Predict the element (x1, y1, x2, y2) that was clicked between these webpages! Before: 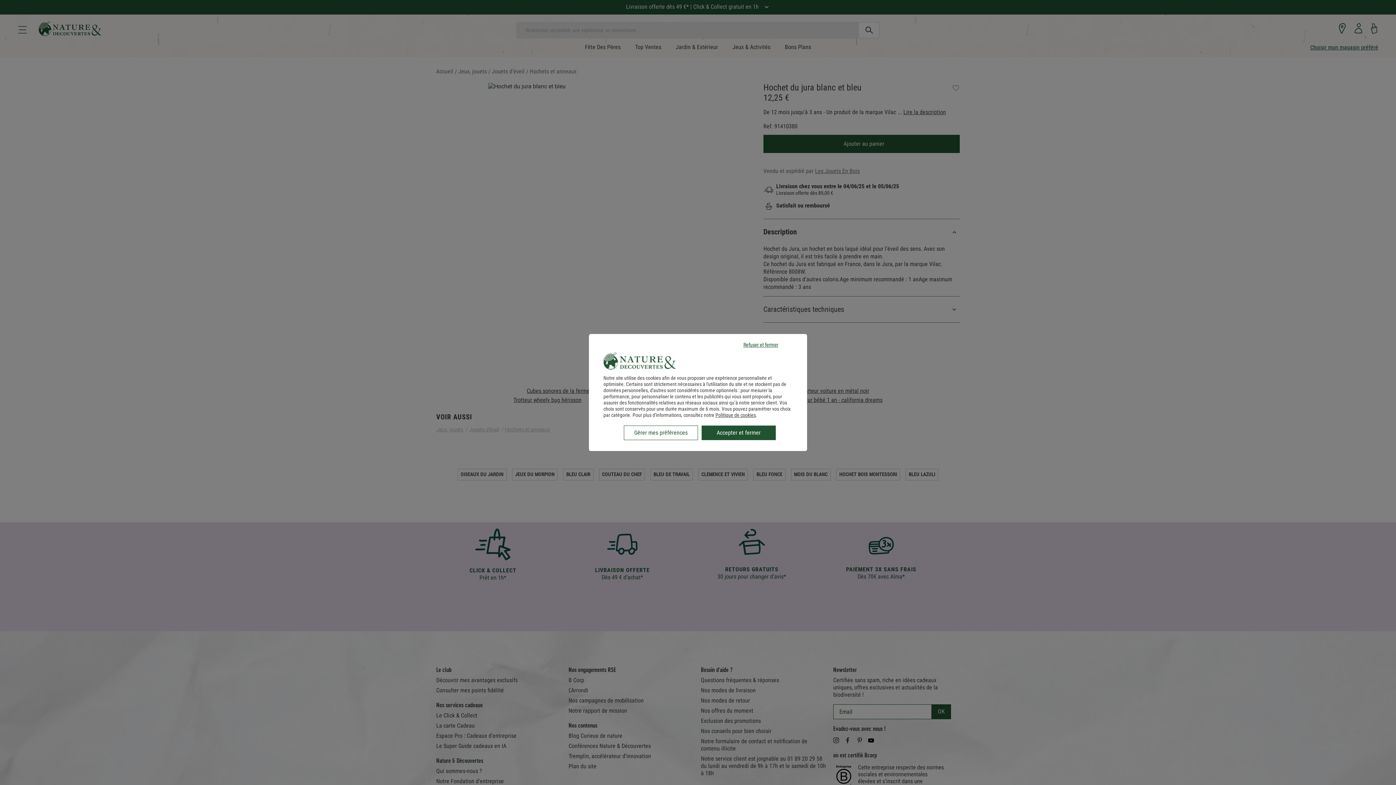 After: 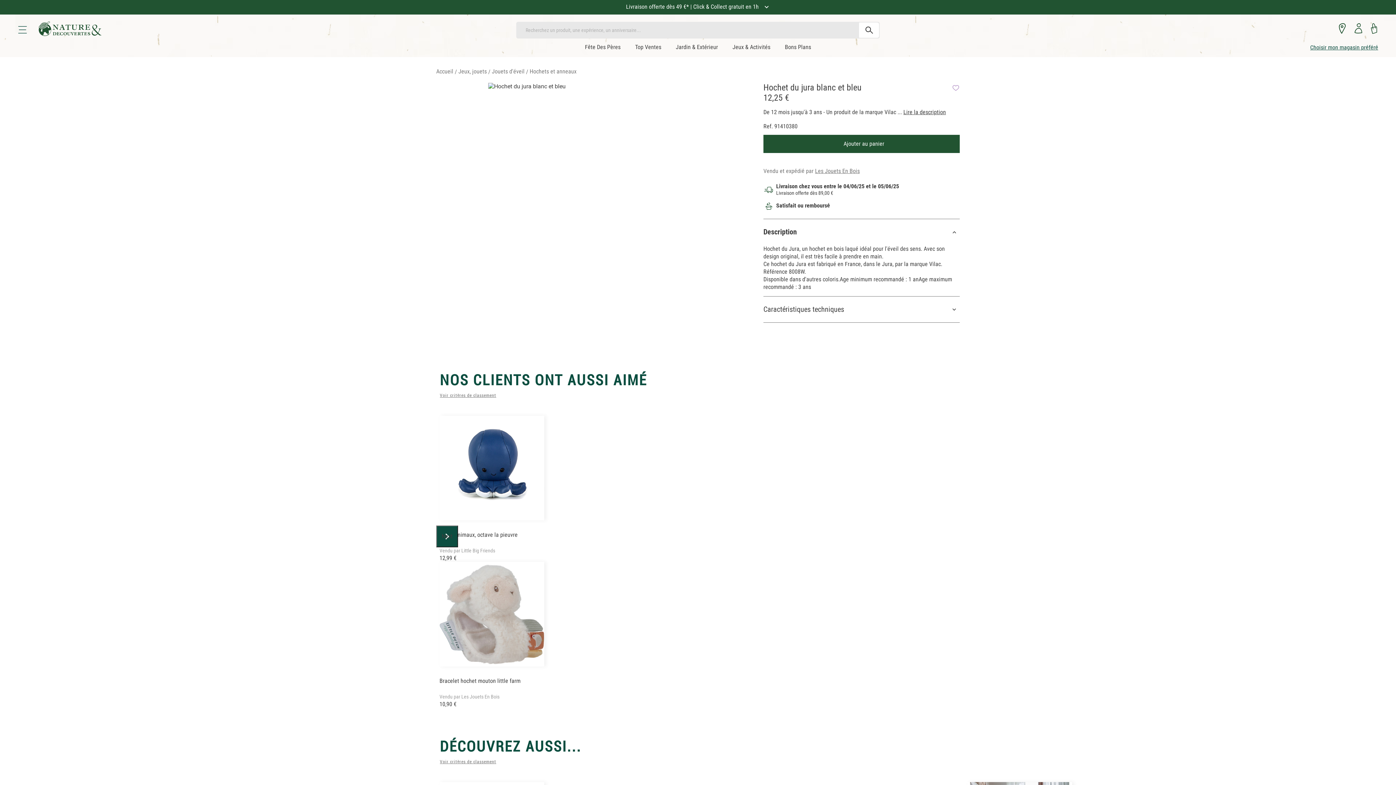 Action: label: Refuser et fermer bbox: (724, 337, 798, 352)